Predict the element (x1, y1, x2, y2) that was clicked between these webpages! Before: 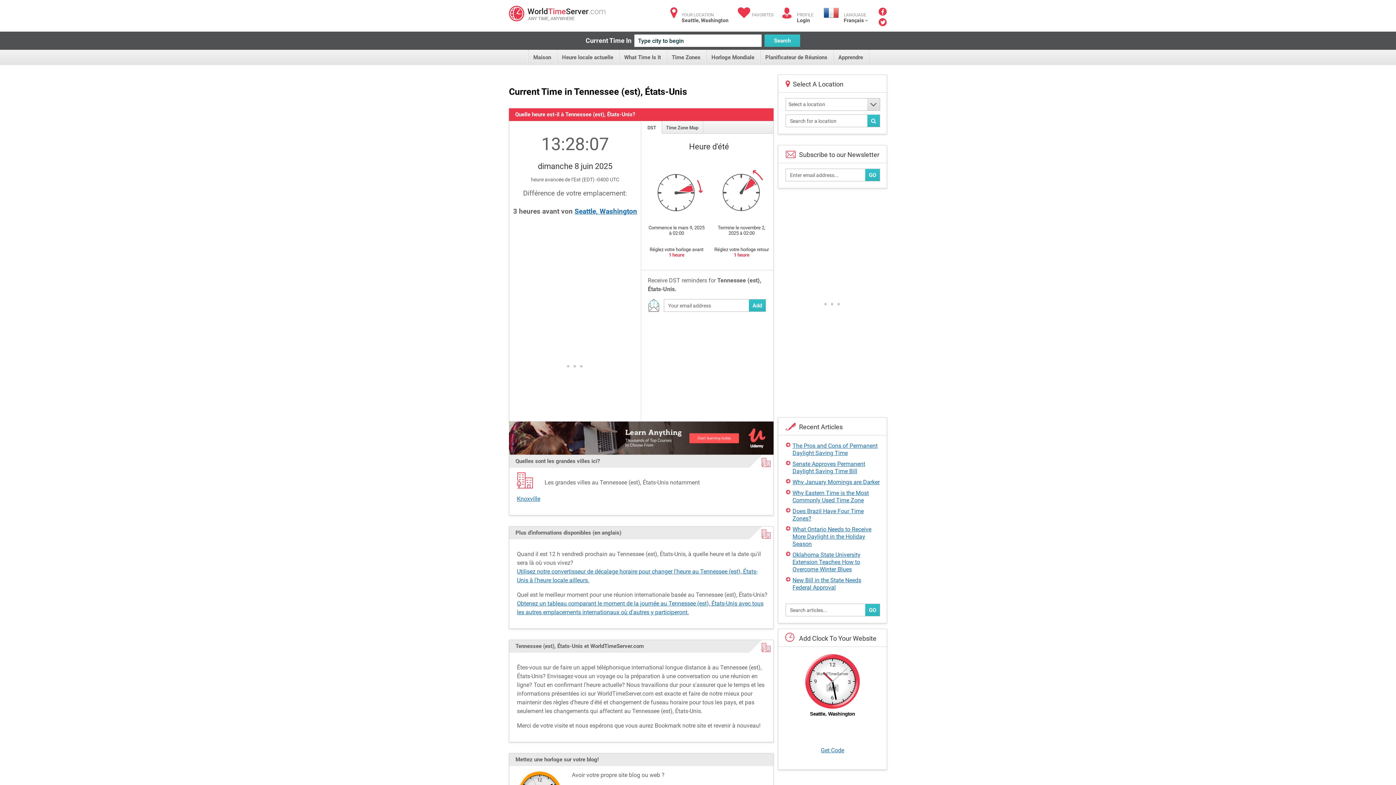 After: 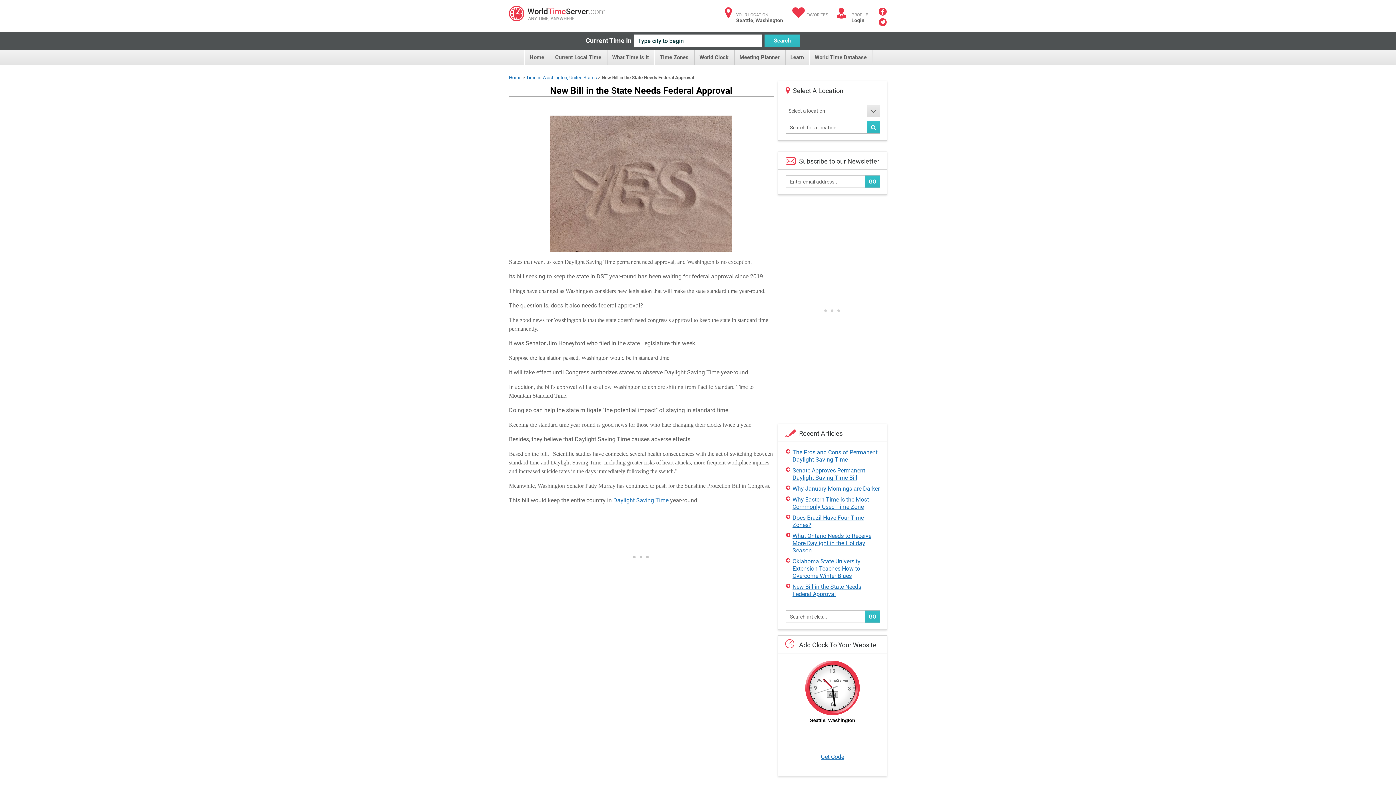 Action: bbox: (786, 353, 879, 368) label: New Bill in the State Needs Federal Approval